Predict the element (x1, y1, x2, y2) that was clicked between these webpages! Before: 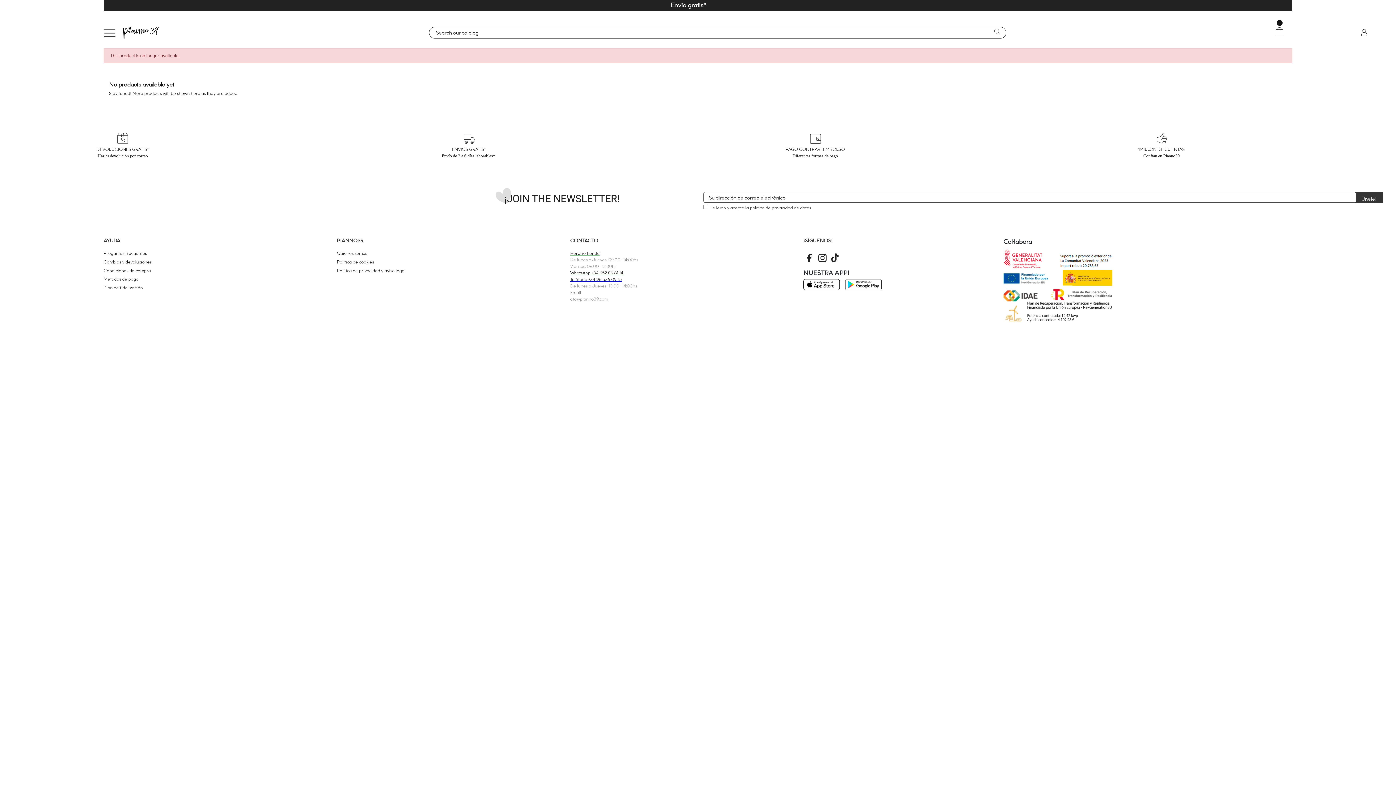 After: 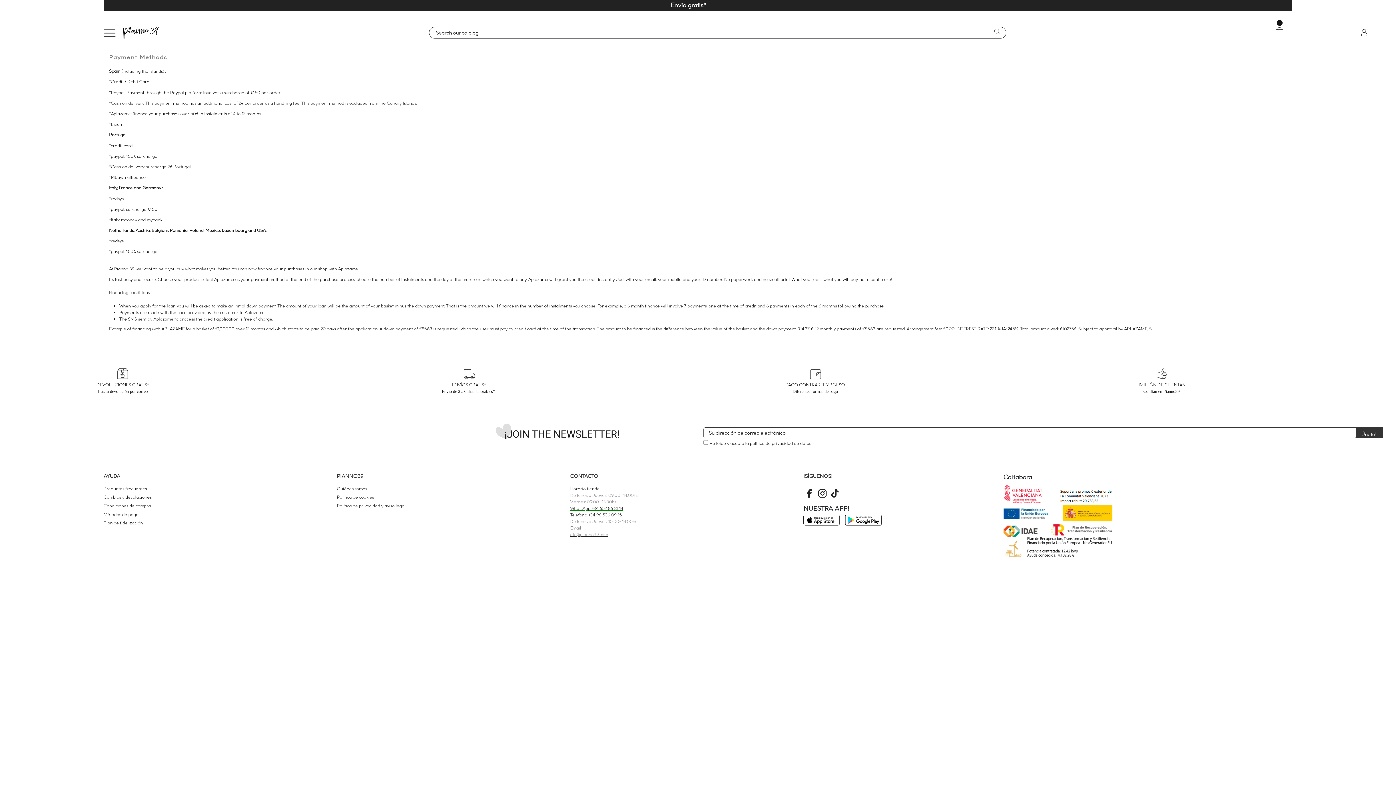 Action: label: Métodos de pago bbox: (103, 276, 138, 282)